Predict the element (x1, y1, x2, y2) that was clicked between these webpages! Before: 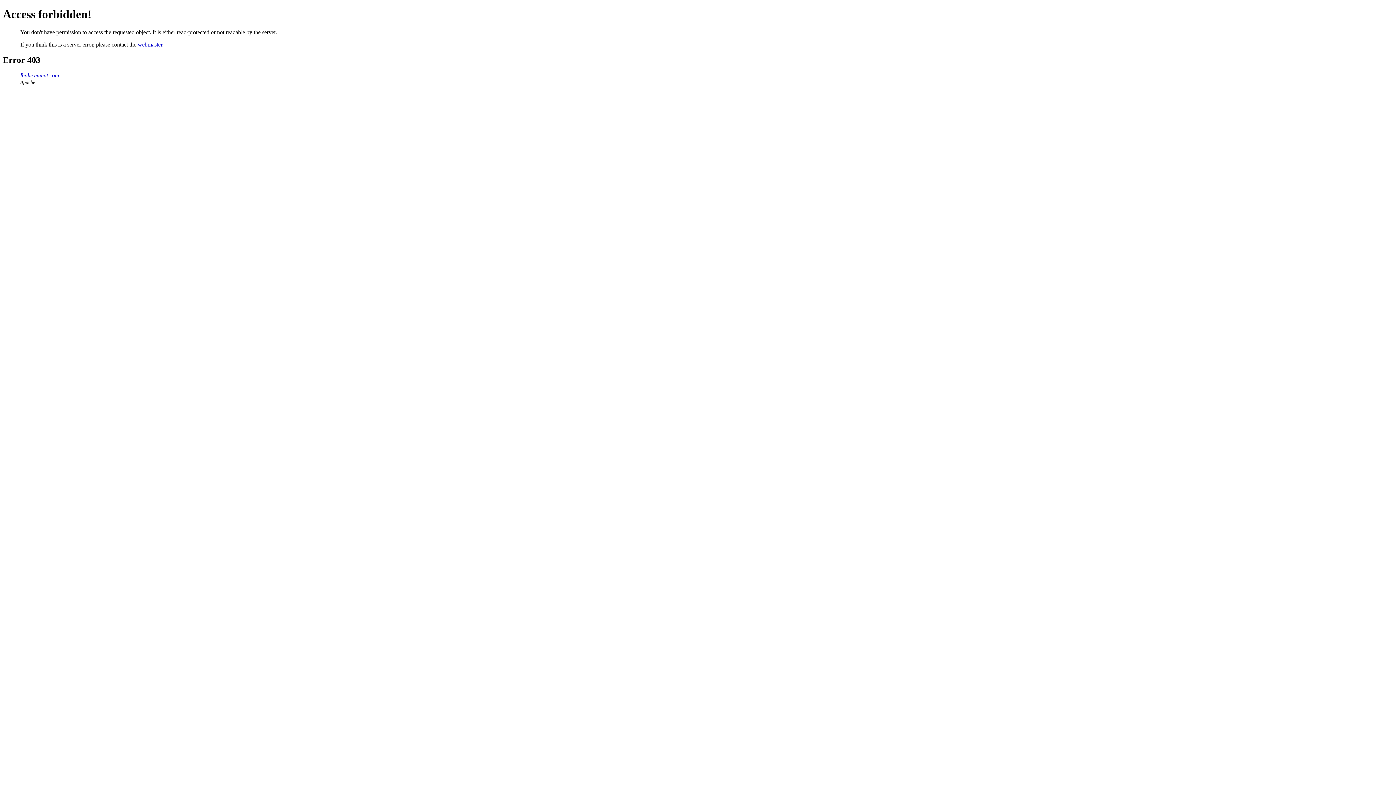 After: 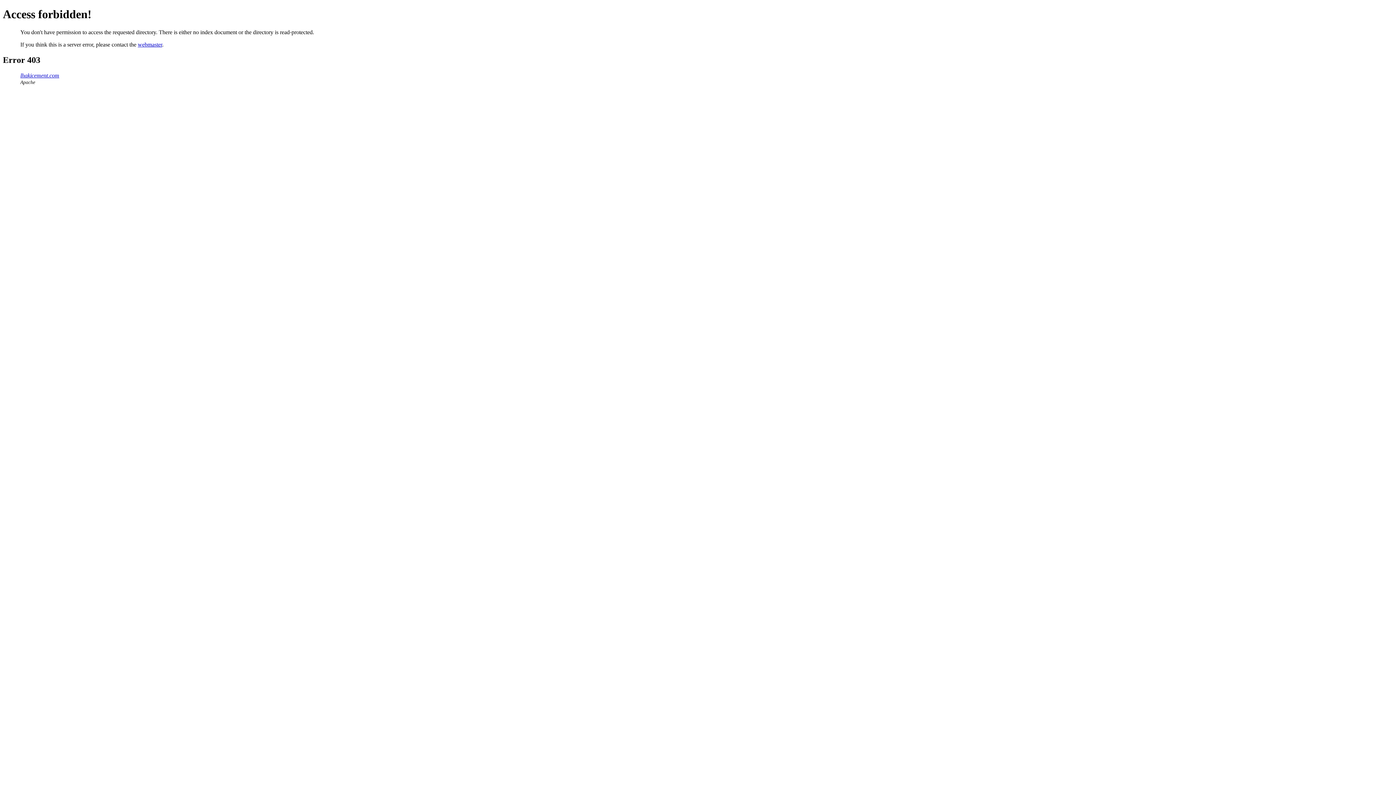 Action: bbox: (20, 72, 59, 78) label: lhakicement.com